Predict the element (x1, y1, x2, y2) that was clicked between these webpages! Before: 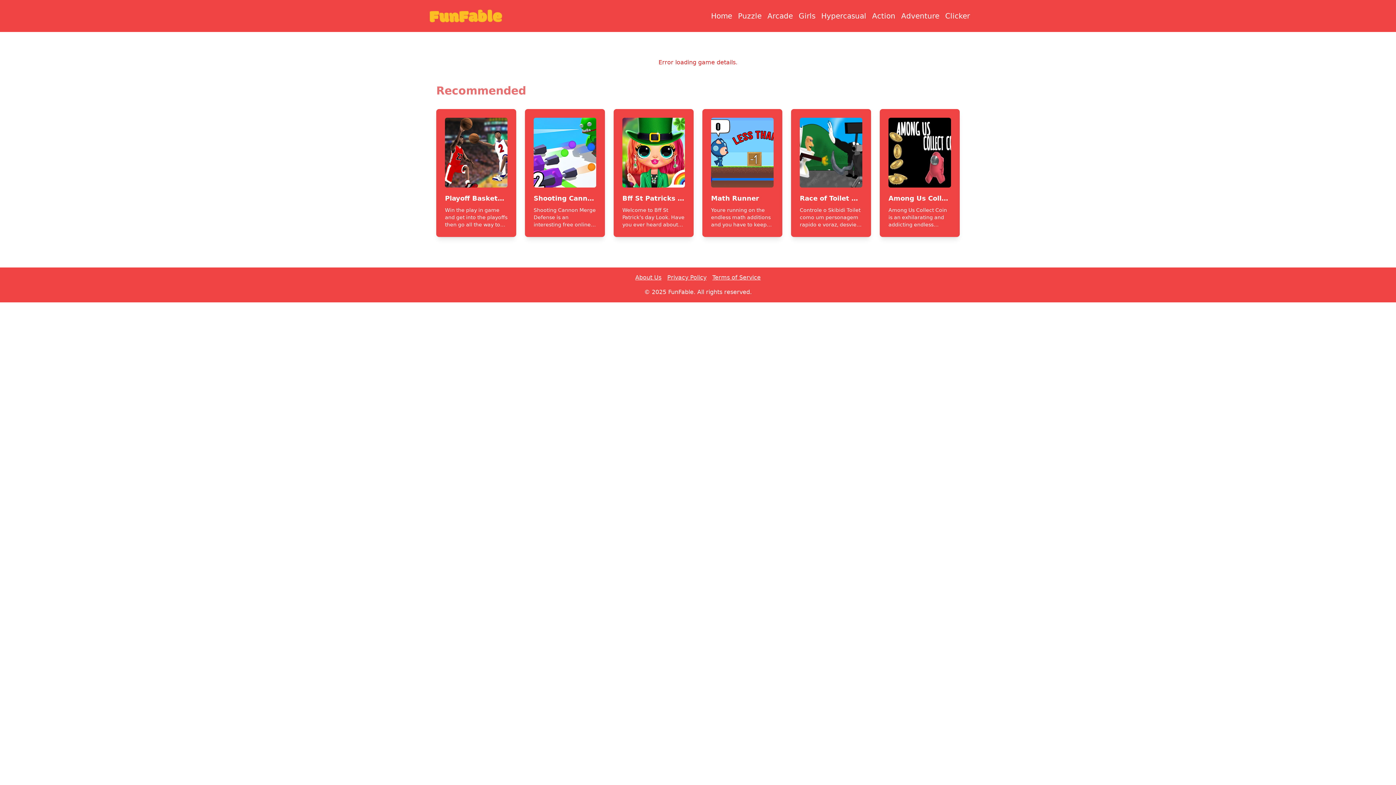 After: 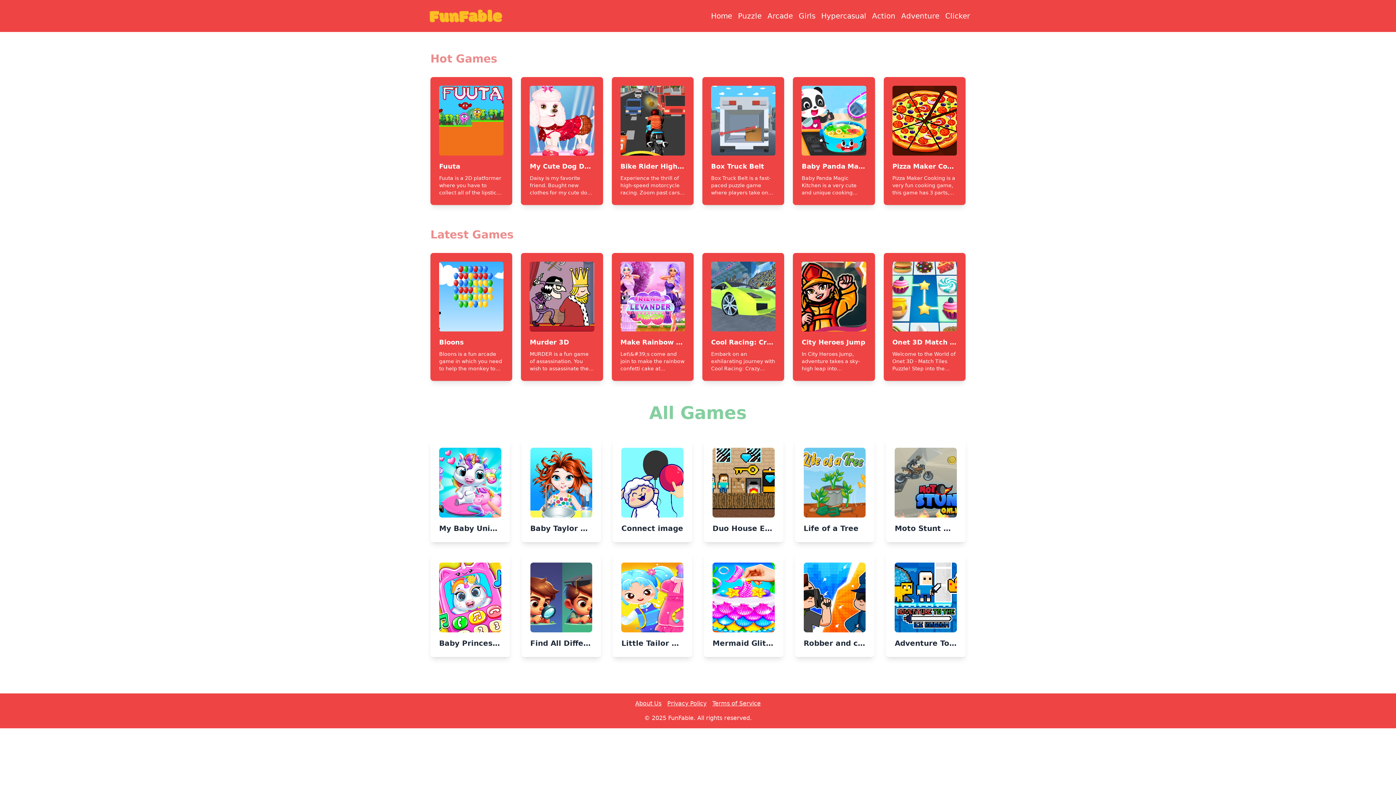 Action: bbox: (711, 11, 732, 20) label: Home